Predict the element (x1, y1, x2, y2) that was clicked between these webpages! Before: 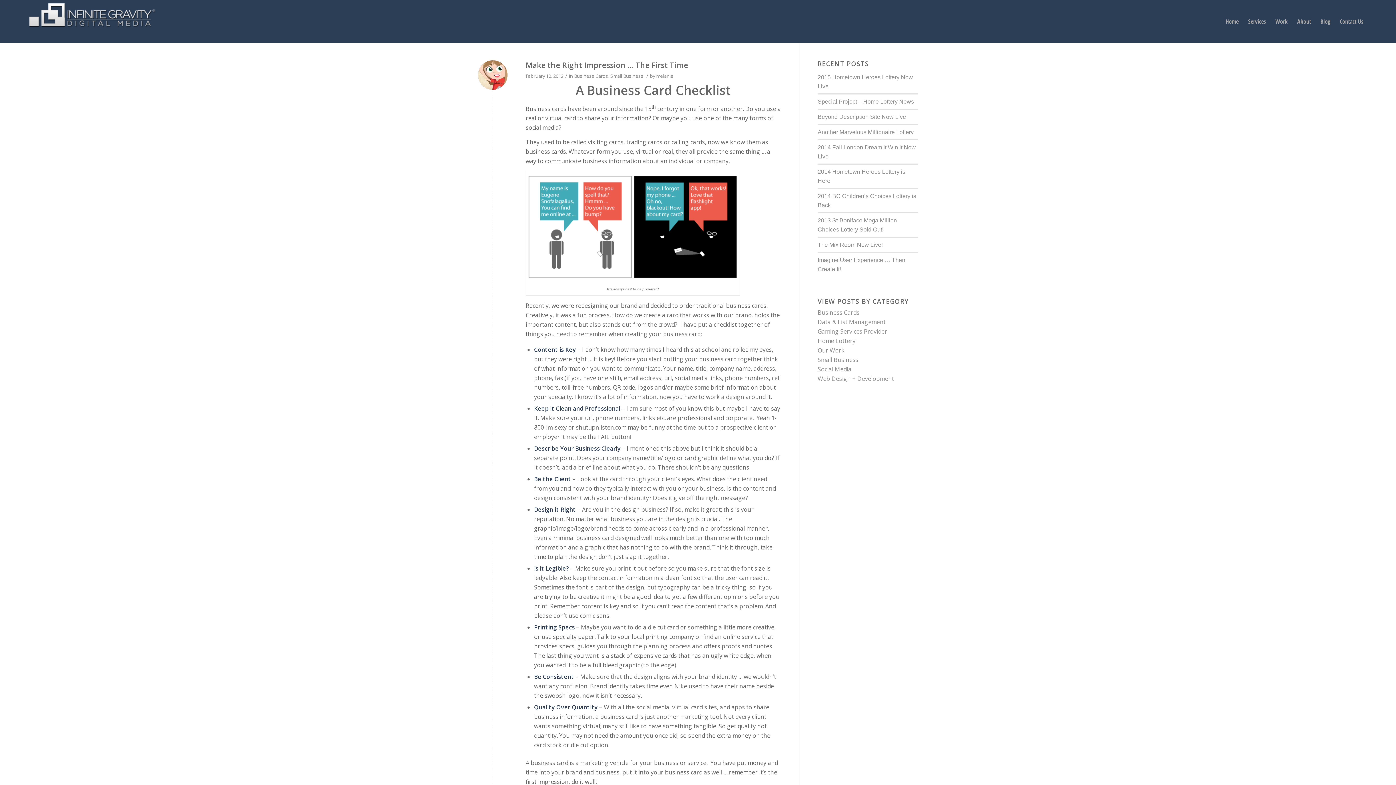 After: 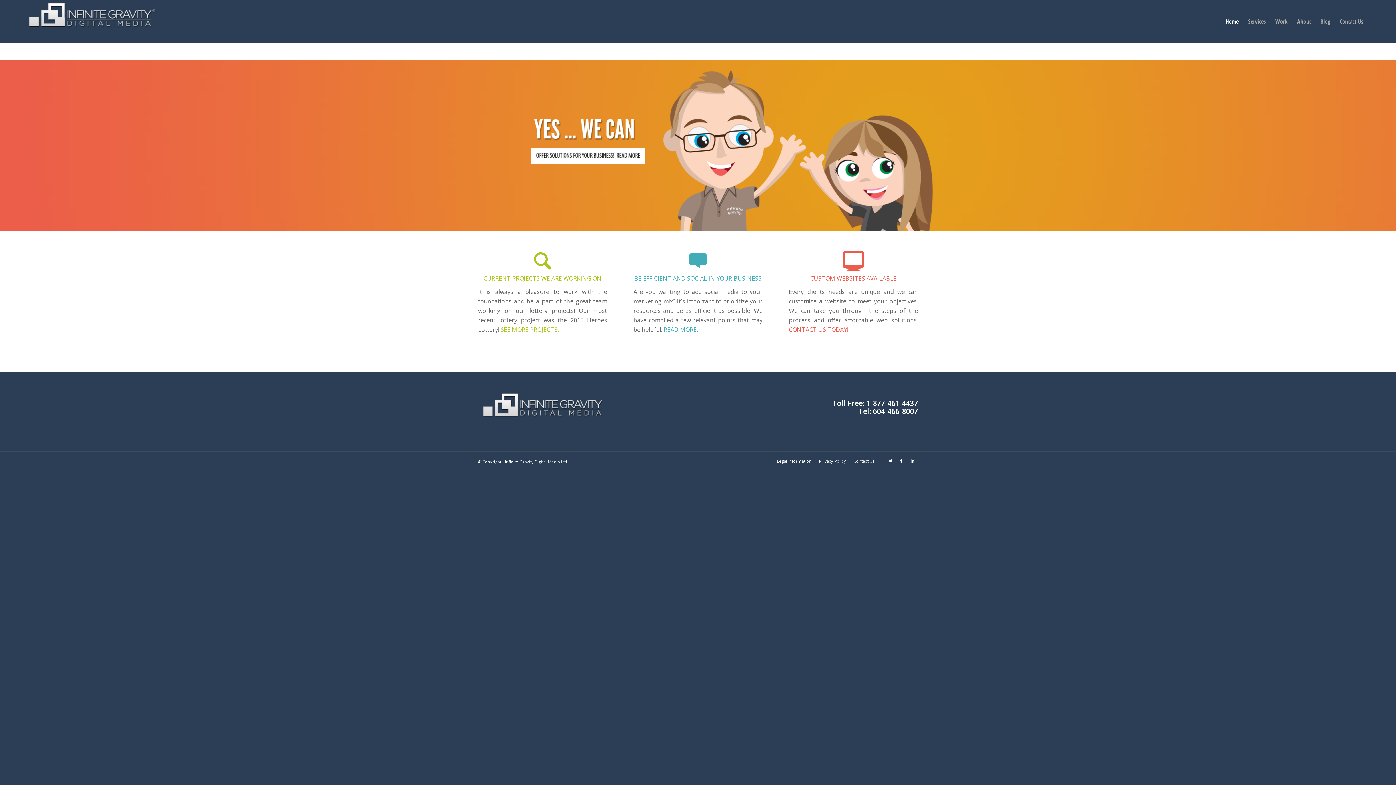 Action: bbox: (1221, 0, 1243, 42) label: Home